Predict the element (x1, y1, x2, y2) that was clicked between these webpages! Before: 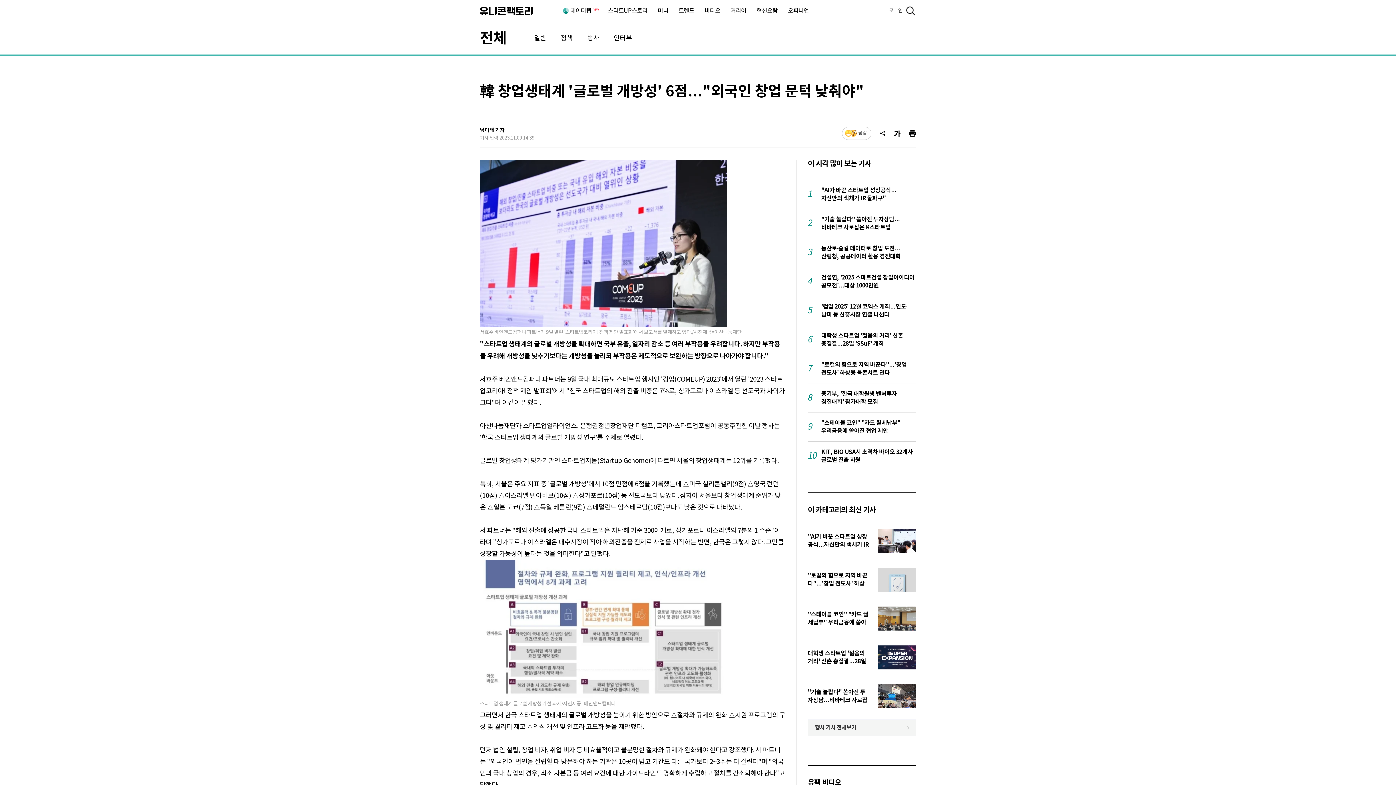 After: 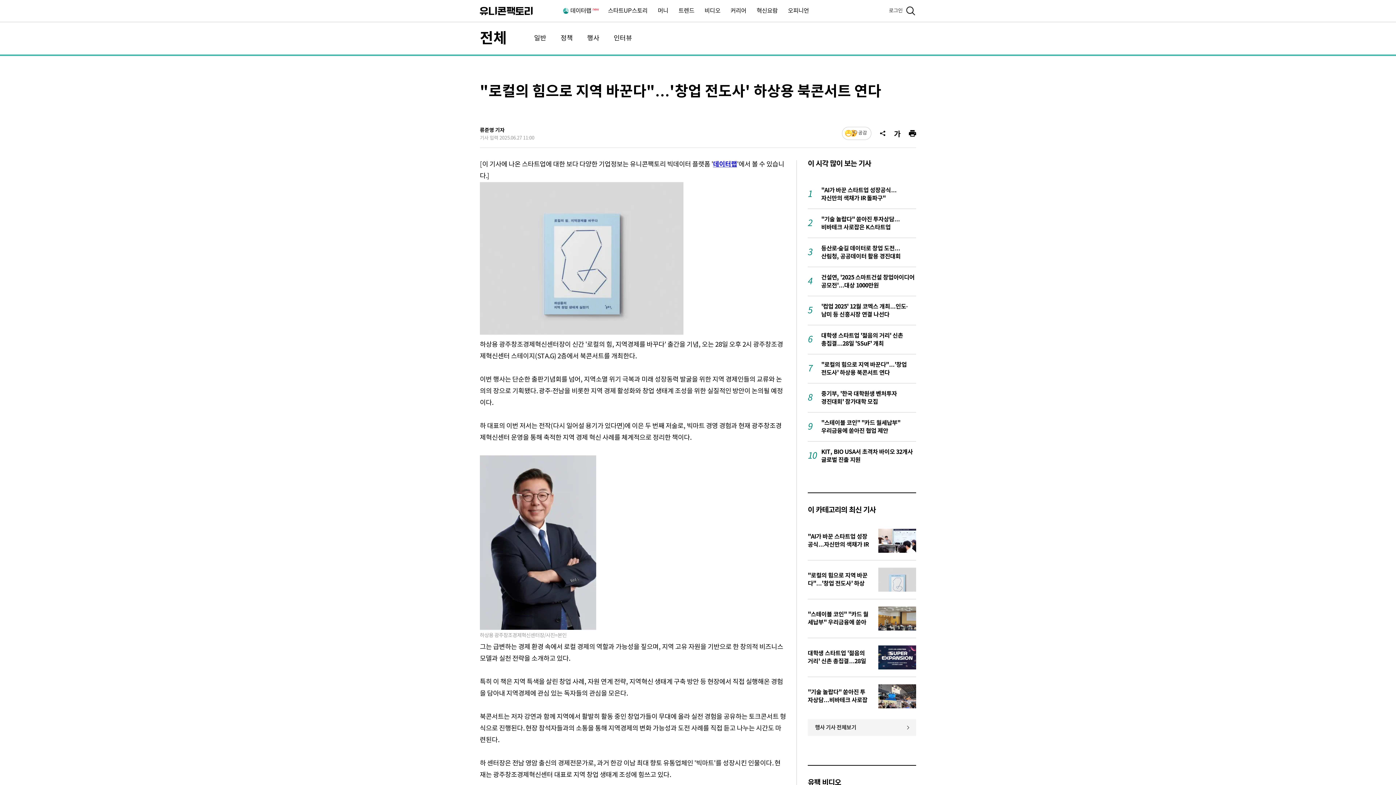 Action: label: 7
"로컬의 힘으로 지역 바꾼다"…'창업 전도사' 하상용 북콘서트 연다 bbox: (808, 361, 916, 377)